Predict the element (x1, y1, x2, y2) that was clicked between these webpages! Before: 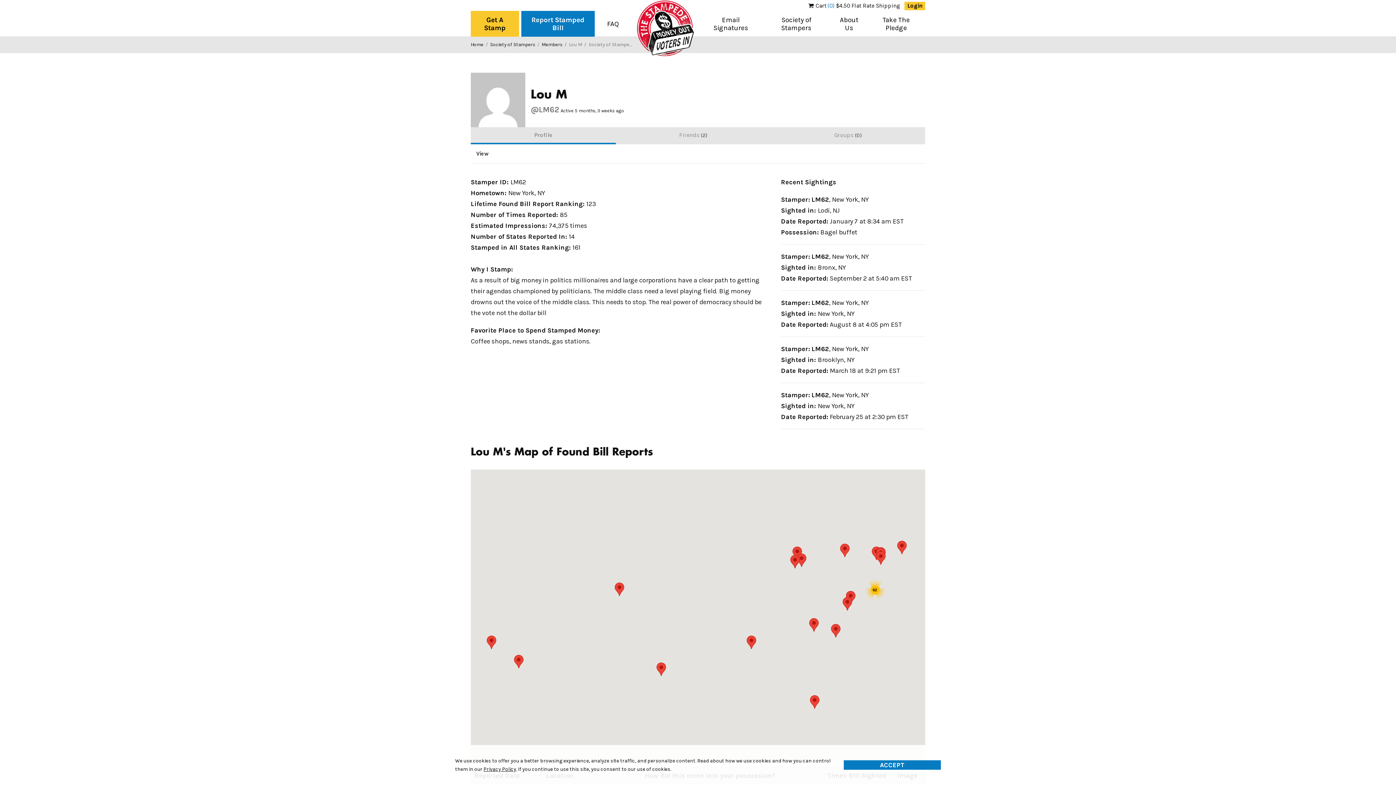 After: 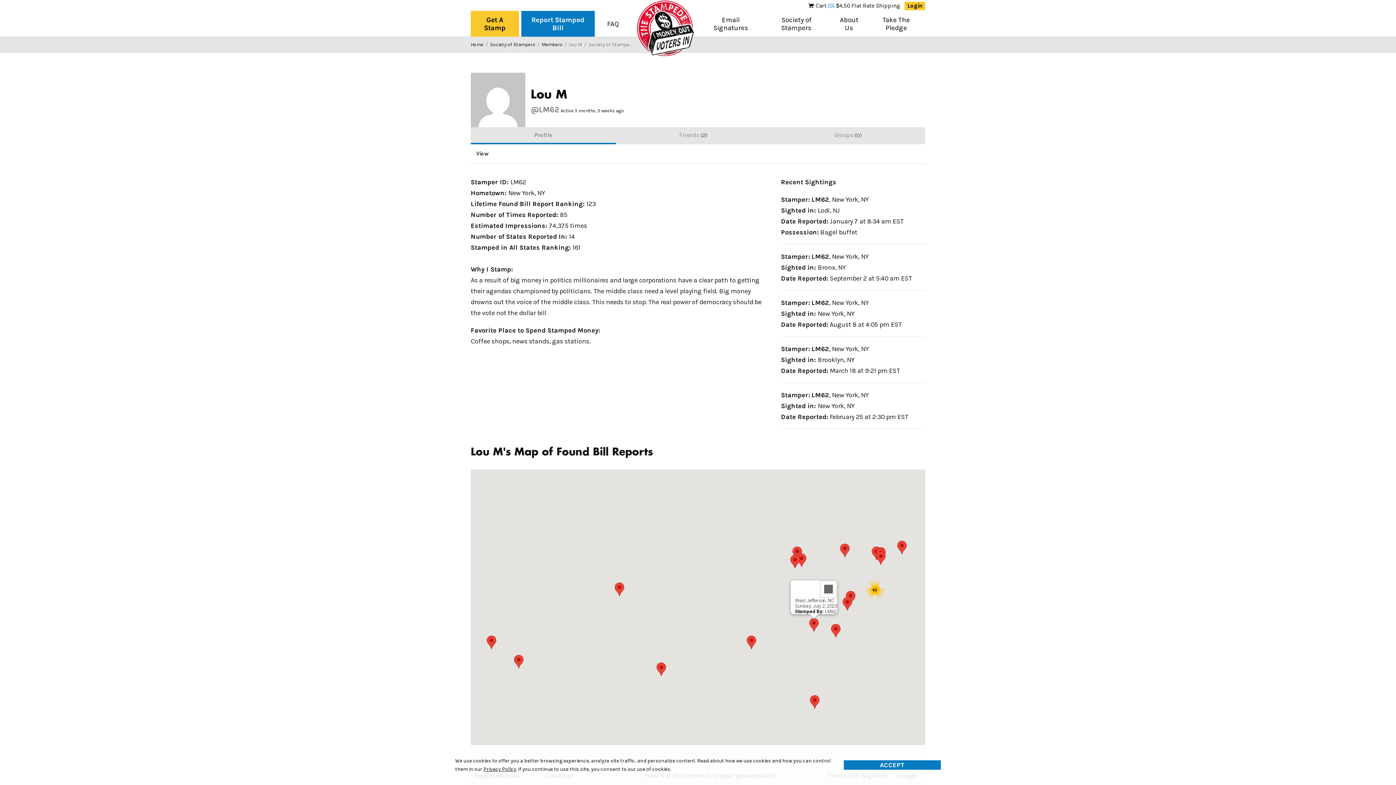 Action: bbox: (809, 618, 818, 631)